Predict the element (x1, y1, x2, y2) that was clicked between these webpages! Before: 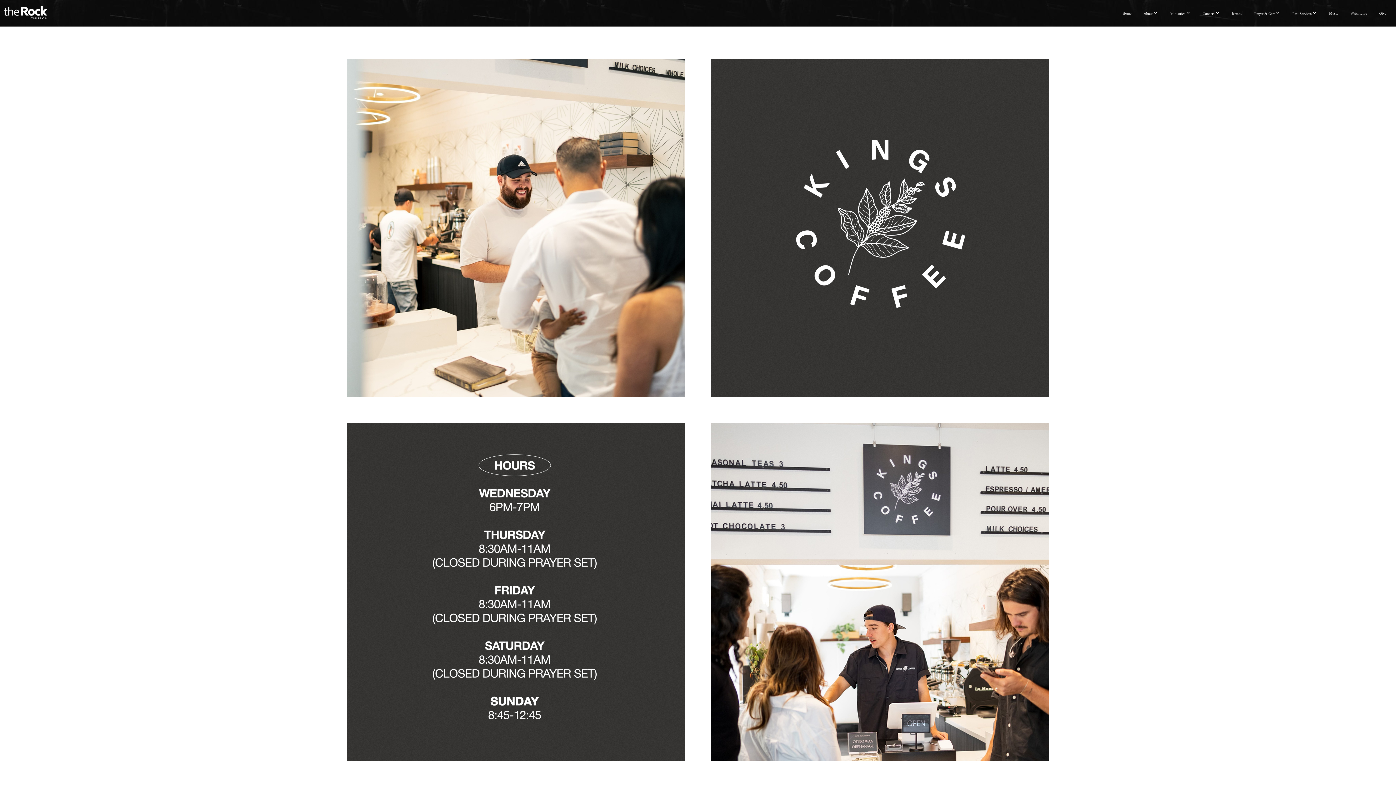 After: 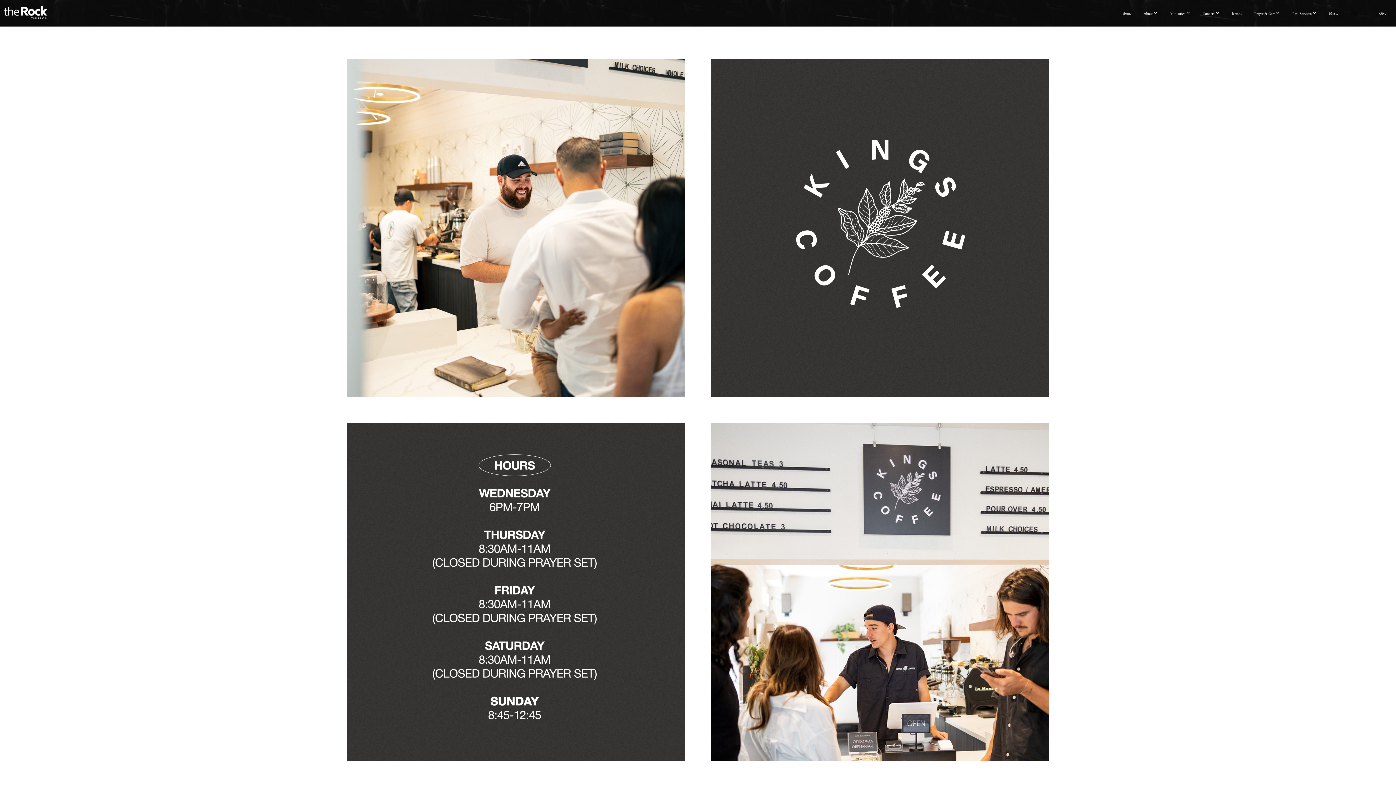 Action: bbox: (1345, 4, 1372, 22) label: Watch Live